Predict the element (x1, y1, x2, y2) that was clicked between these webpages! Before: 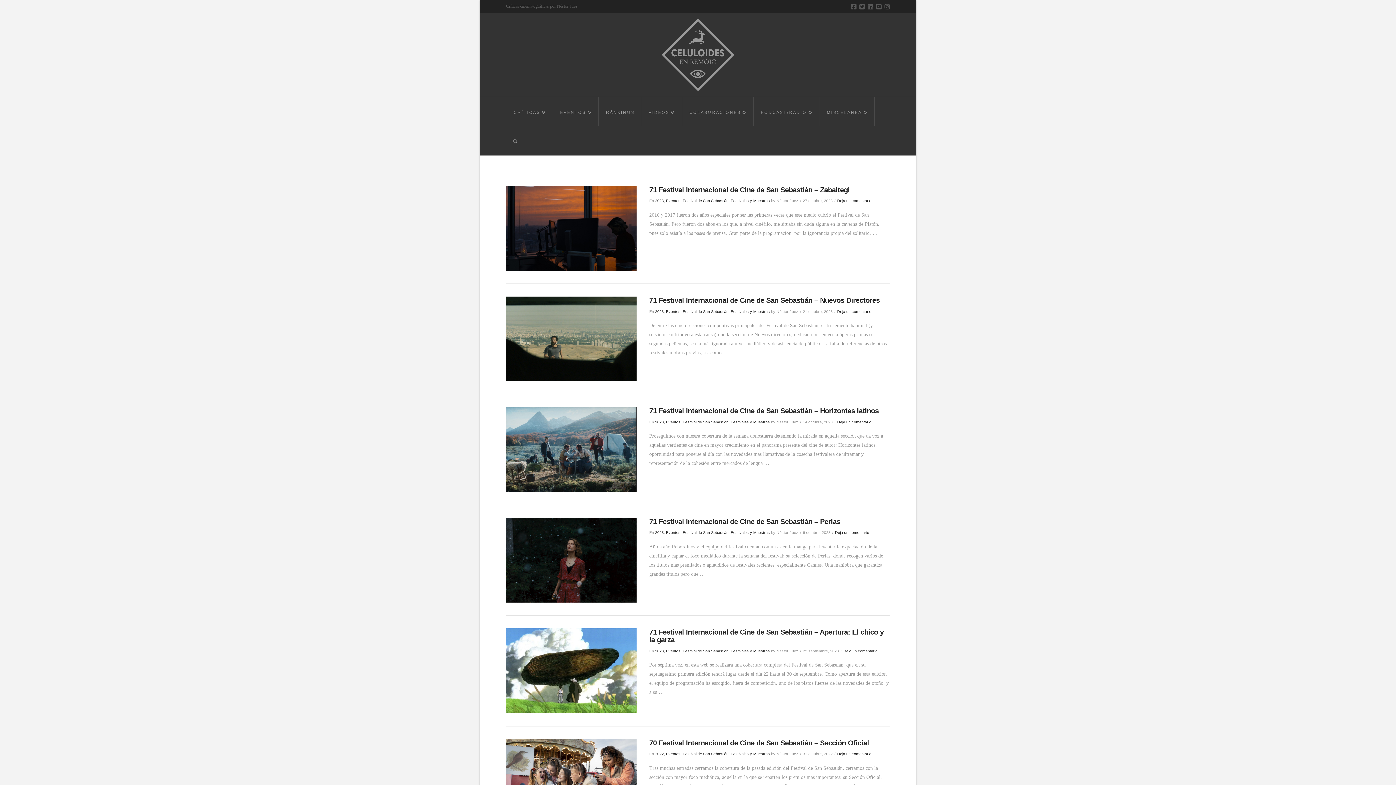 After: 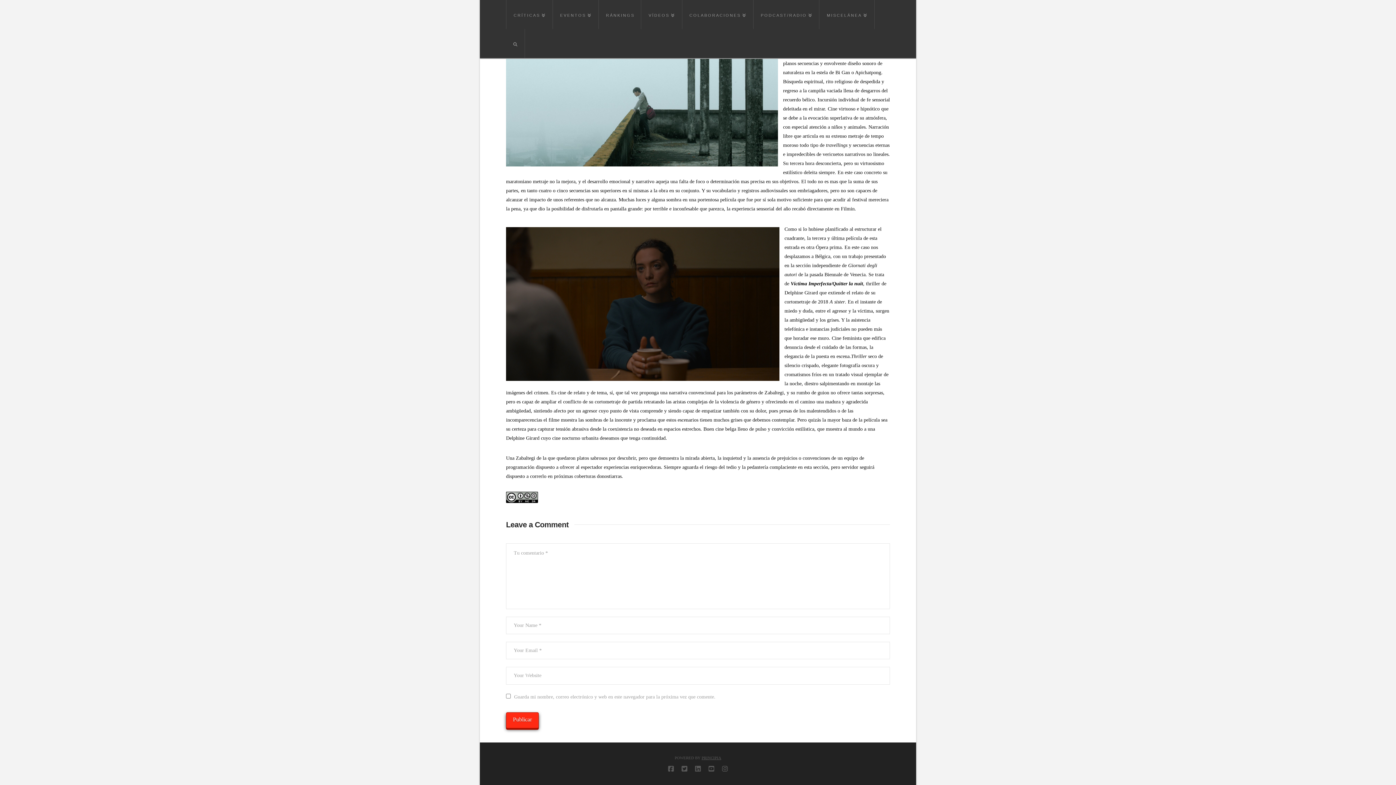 Action: bbox: (837, 198, 871, 202) label: Deja un comentario